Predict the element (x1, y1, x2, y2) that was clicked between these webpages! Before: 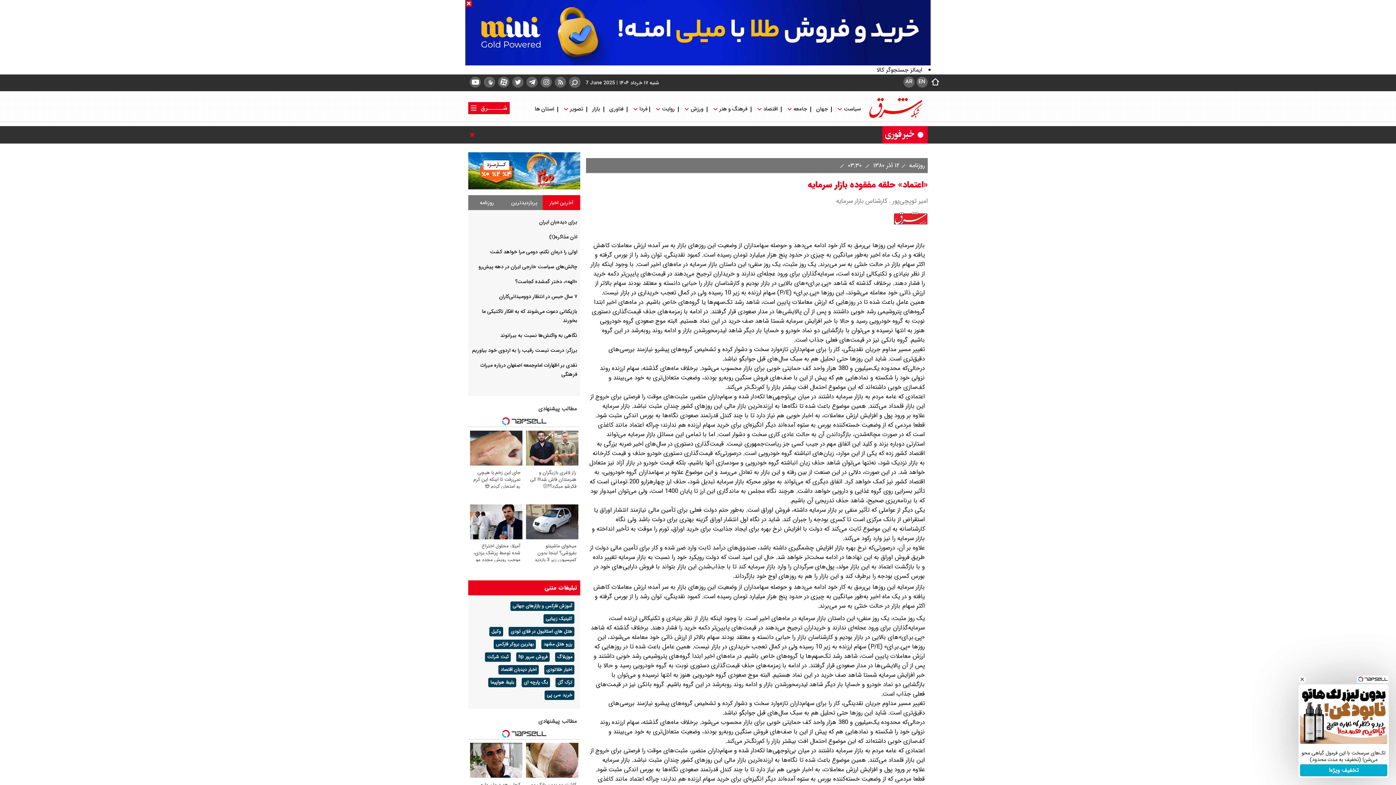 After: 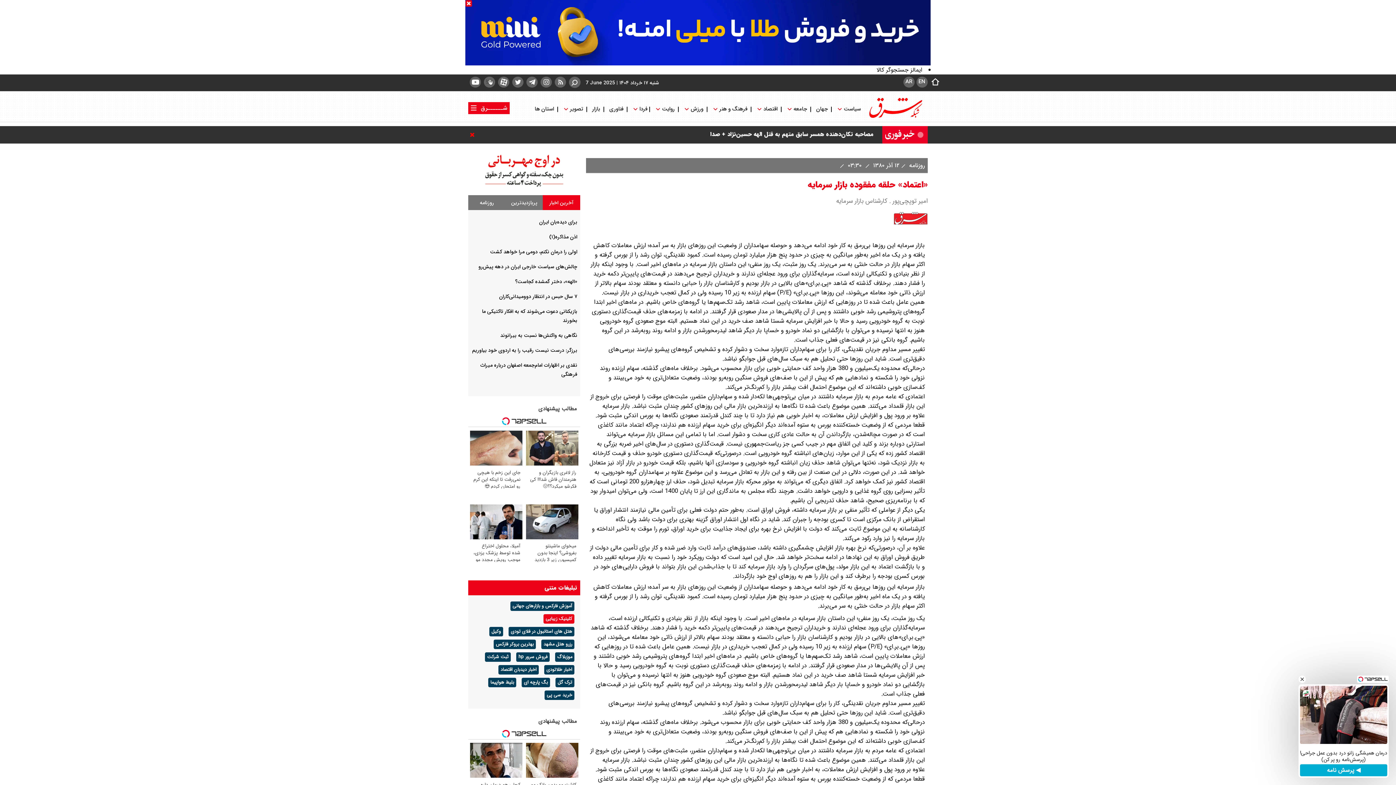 Action: label: کلینیک زیبایی bbox: (543, 614, 574, 623)